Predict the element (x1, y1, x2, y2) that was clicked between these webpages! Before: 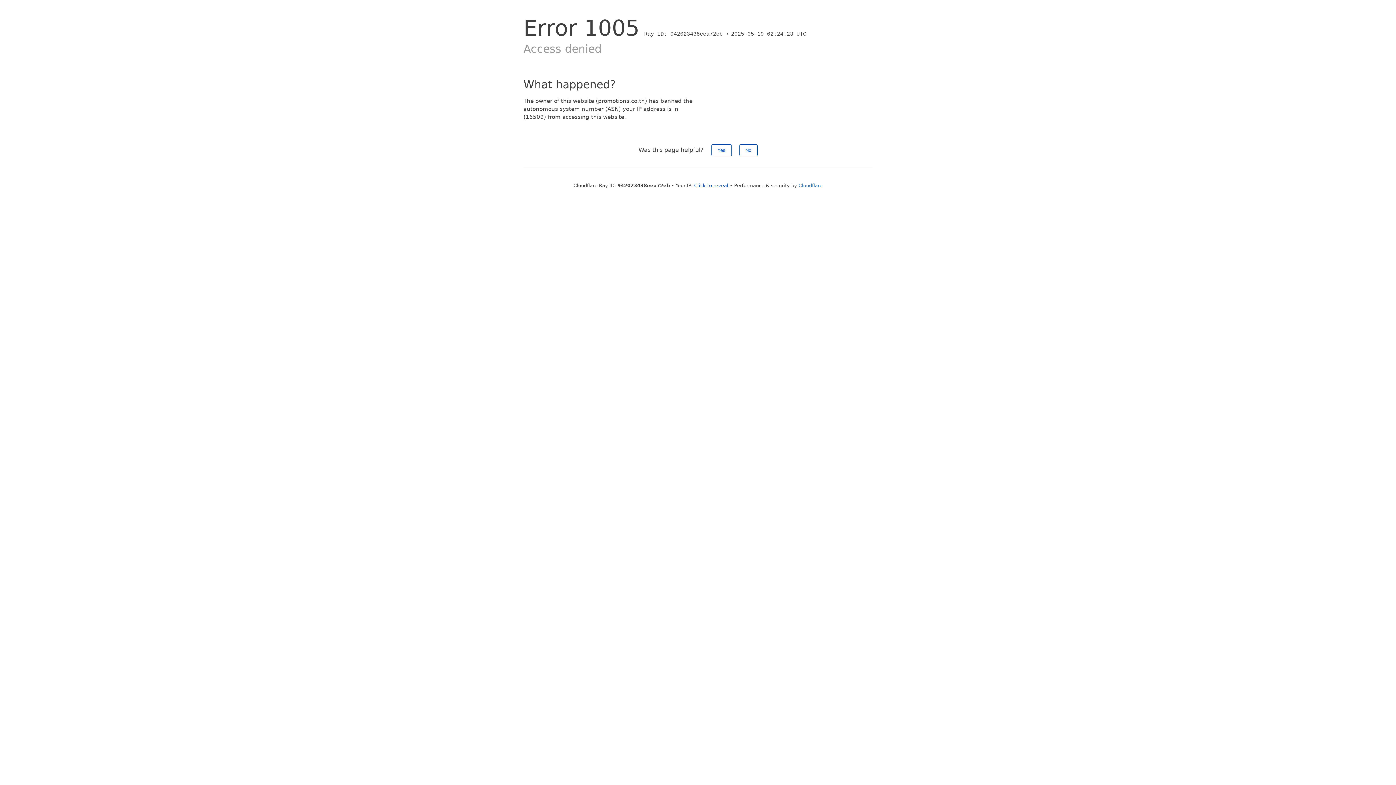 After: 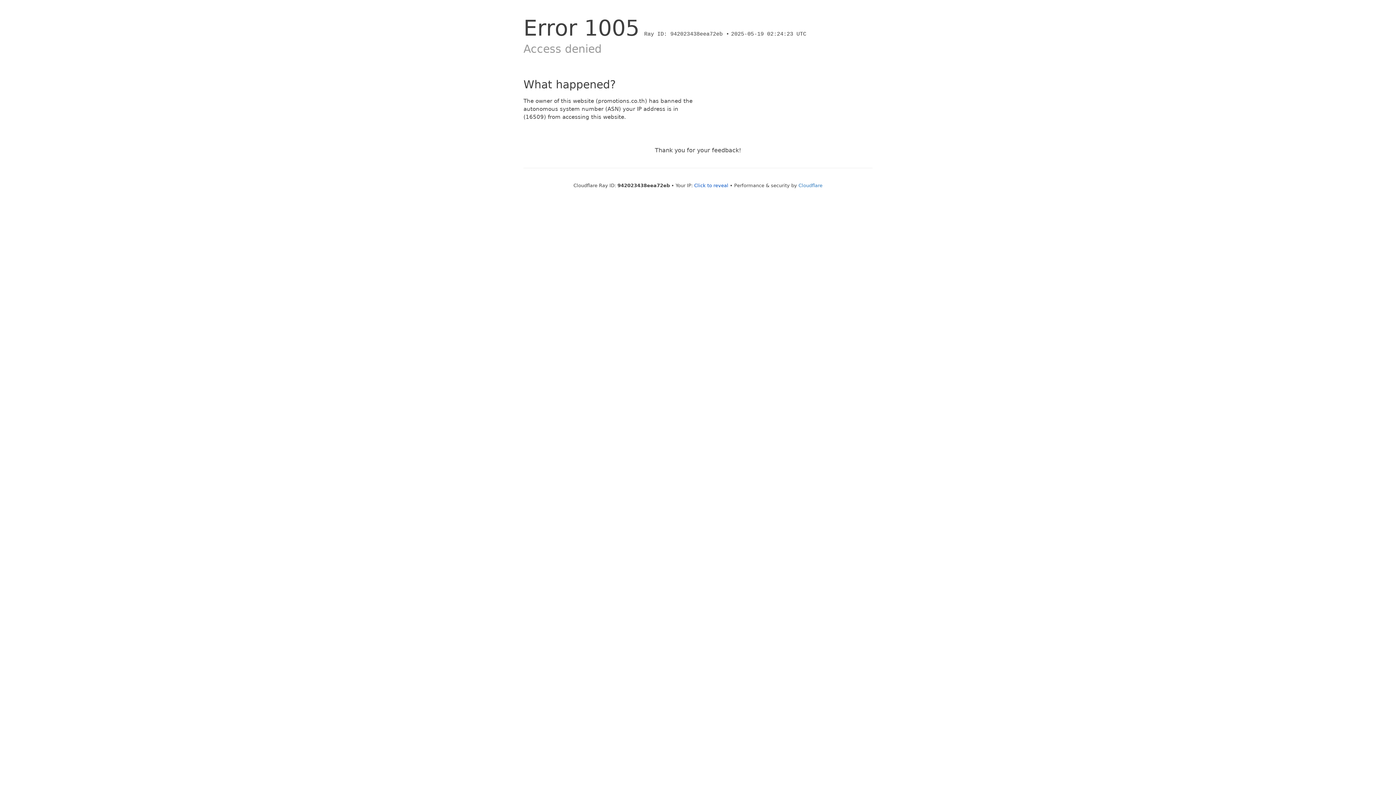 Action: label: No bbox: (739, 144, 757, 156)